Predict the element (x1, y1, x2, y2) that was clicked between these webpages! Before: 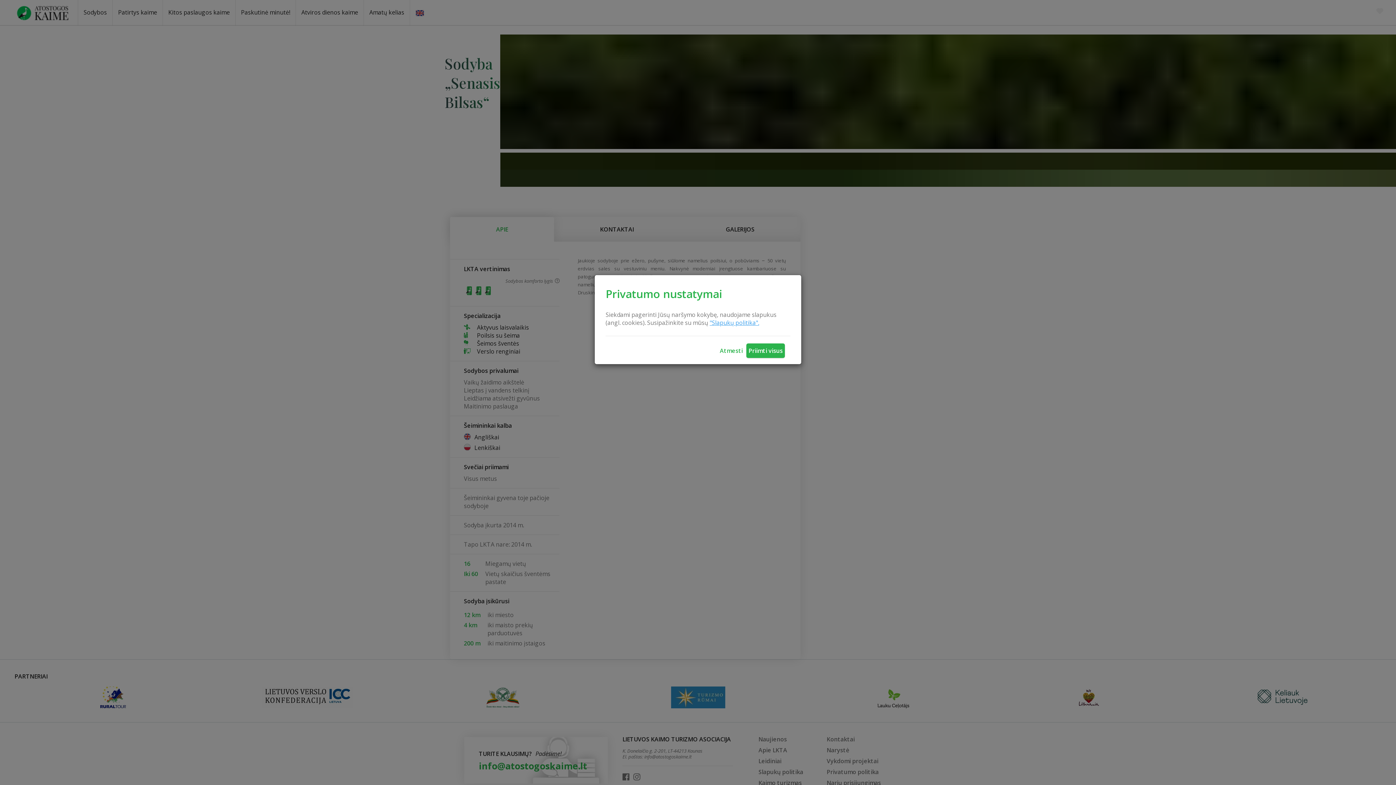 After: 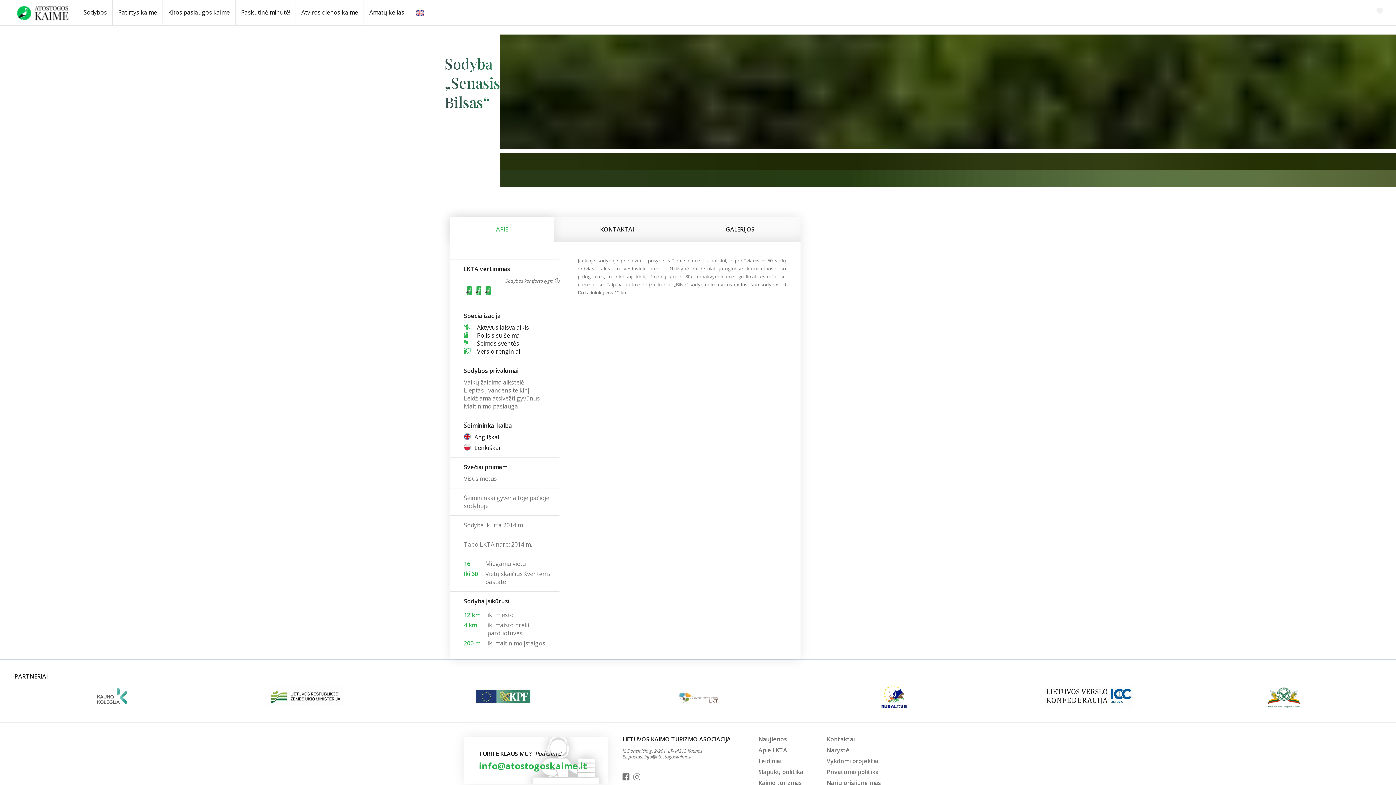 Action: bbox: (746, 343, 785, 358) label: Priimti visus